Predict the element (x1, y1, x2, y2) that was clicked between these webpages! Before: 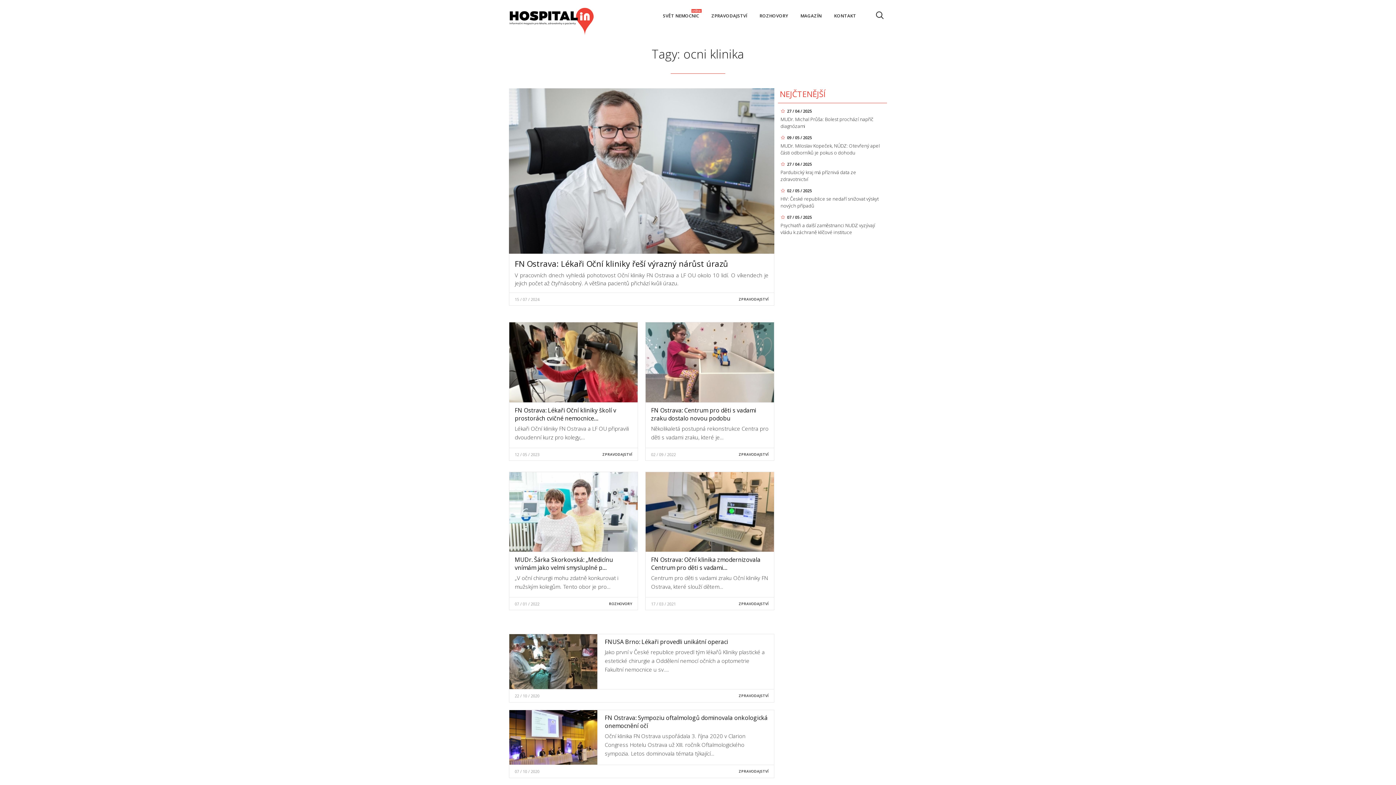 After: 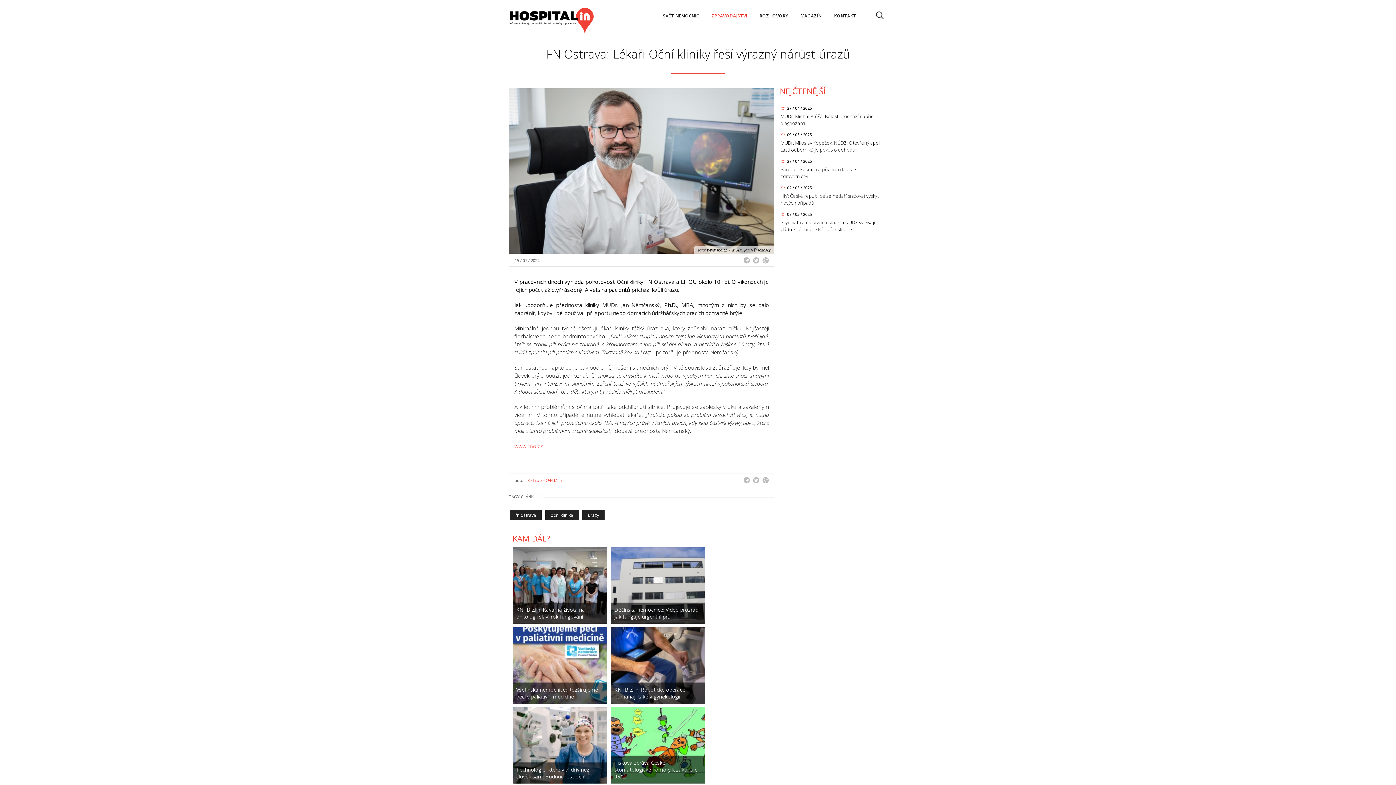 Action: label: FN Ostrava: Lékaři Oční kliniky řeší výrazný nárůst úrazů bbox: (514, 258, 728, 269)